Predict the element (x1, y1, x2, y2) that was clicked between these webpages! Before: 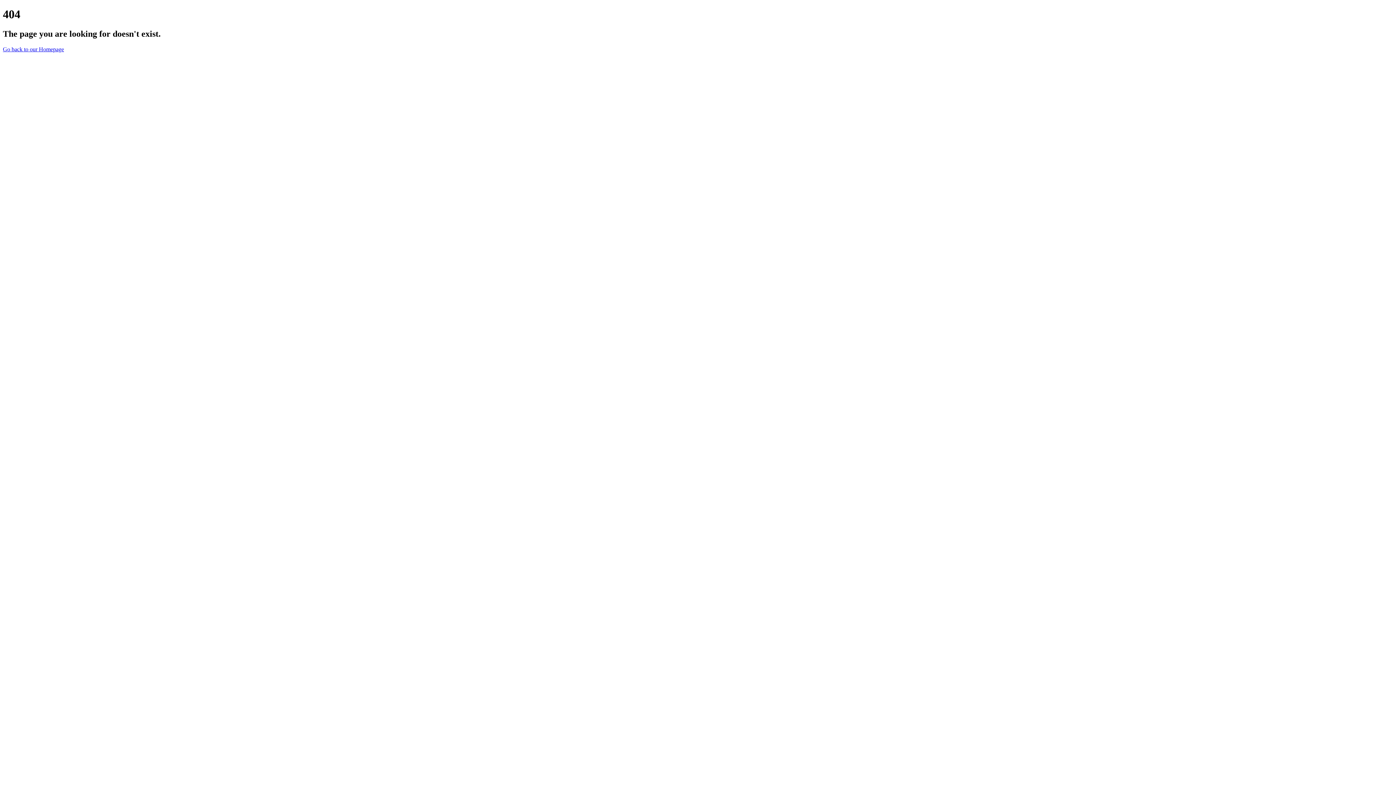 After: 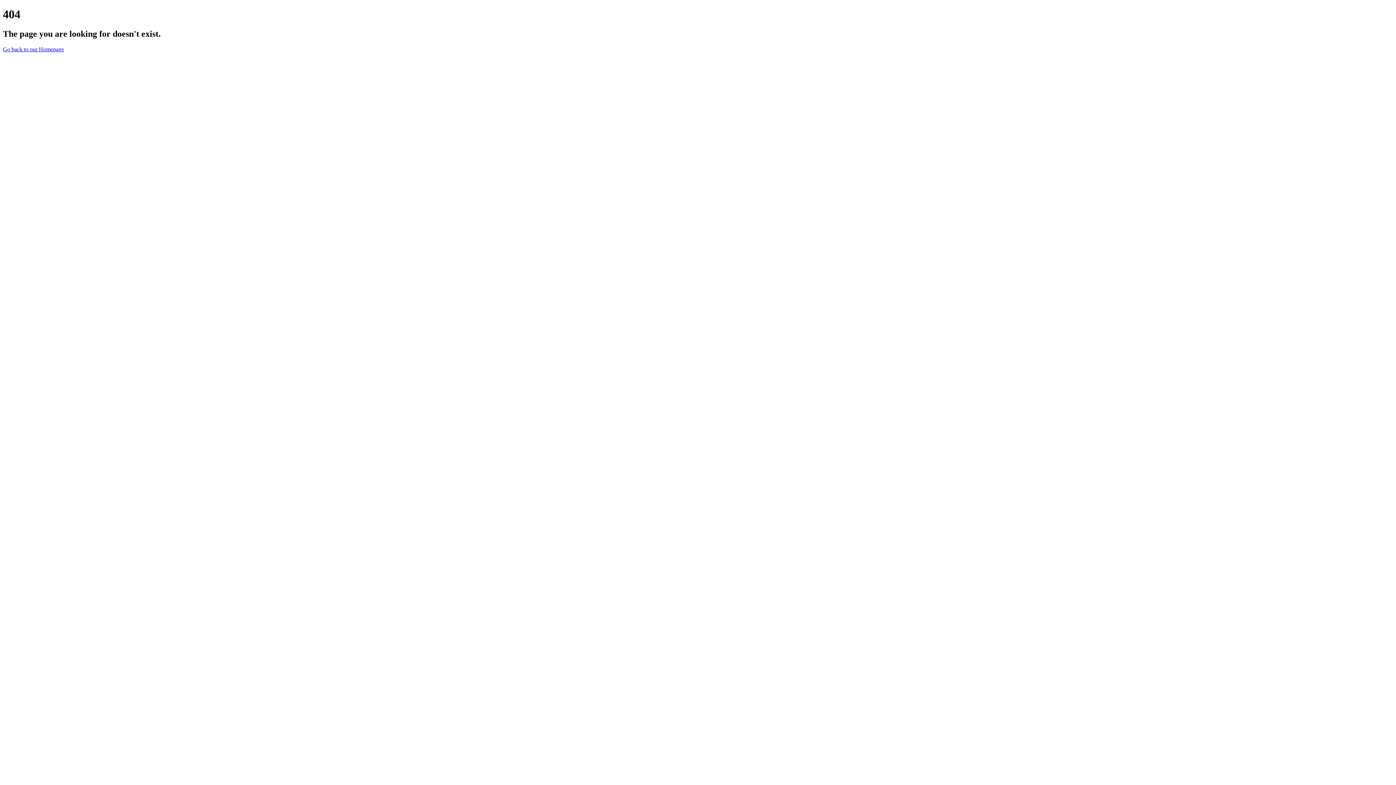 Action: label: Go back to our Homepage bbox: (2, 46, 64, 52)